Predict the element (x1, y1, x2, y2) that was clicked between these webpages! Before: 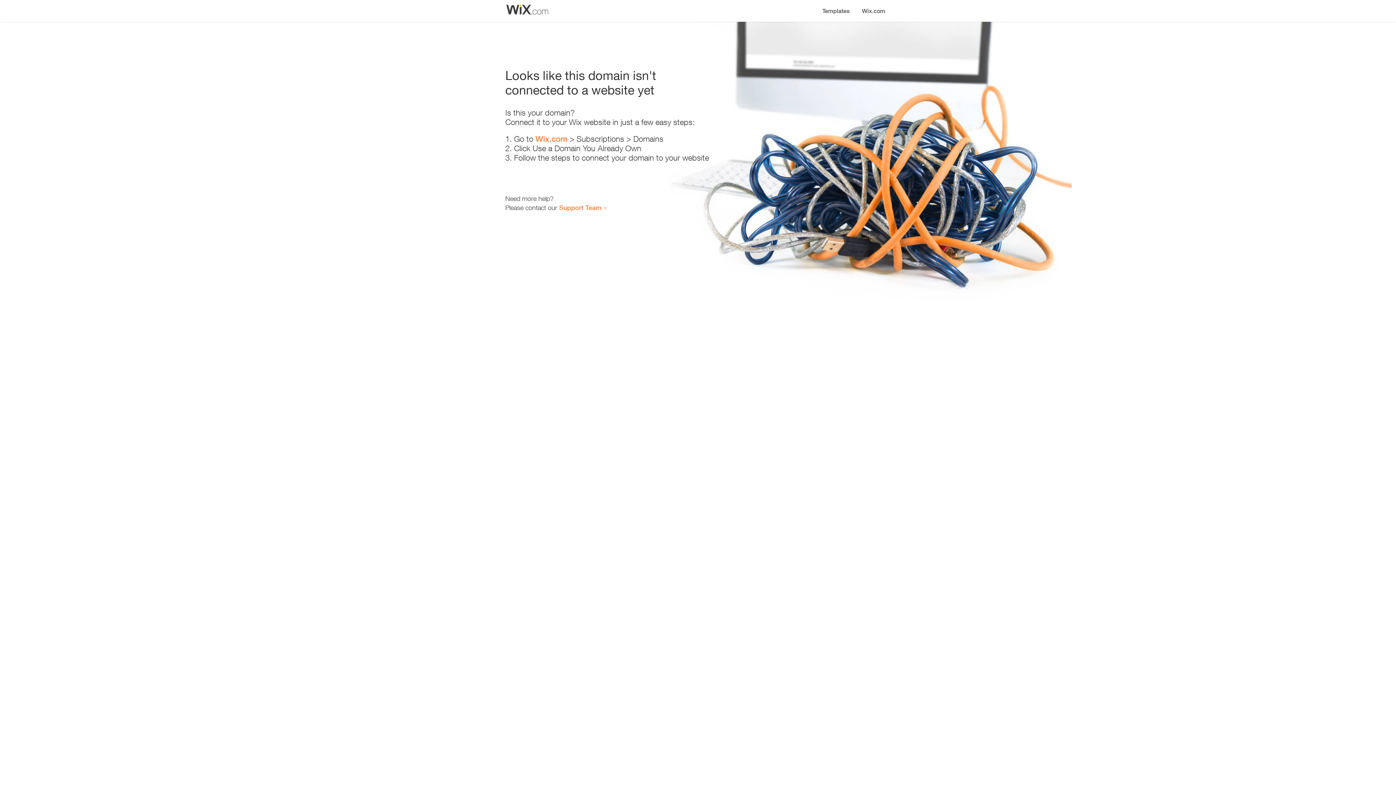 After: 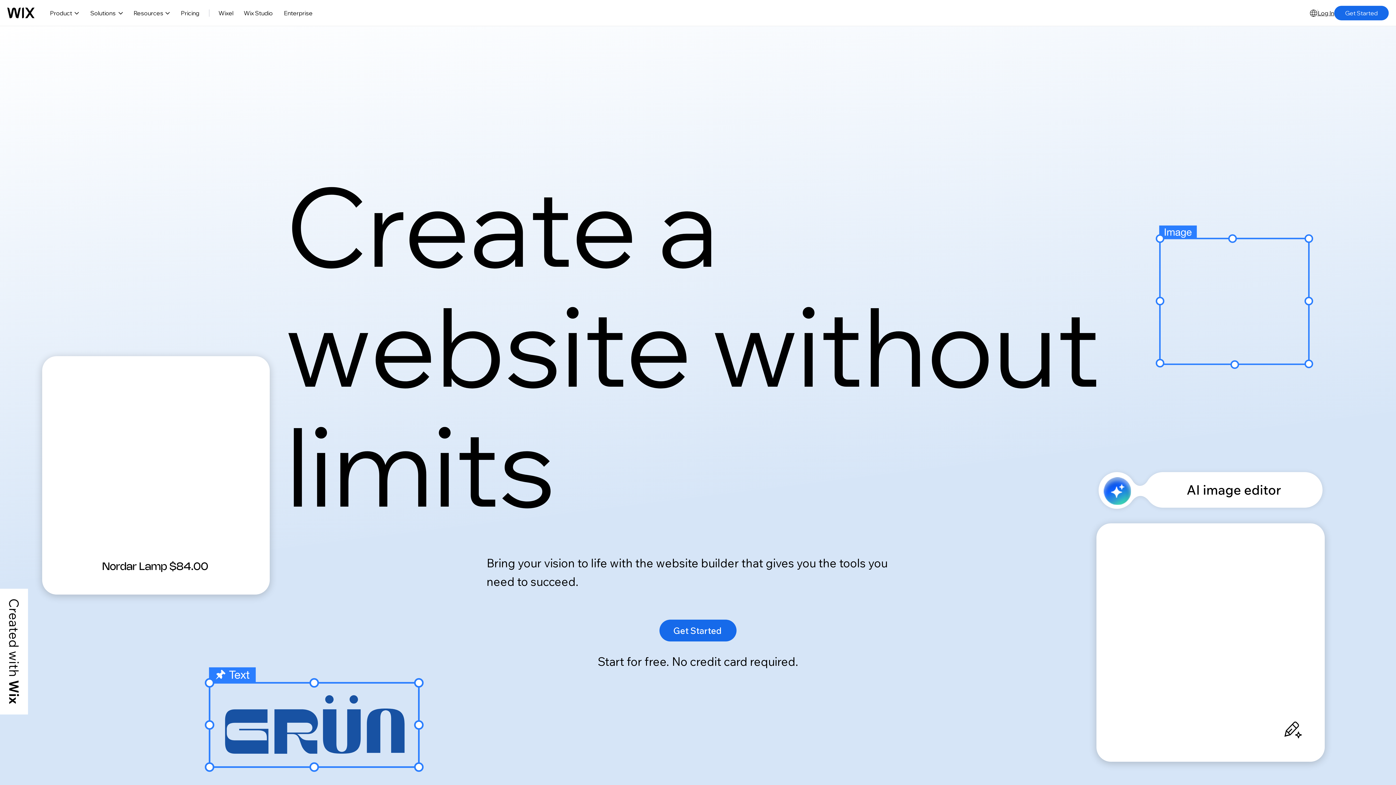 Action: bbox: (856, 0, 890, 14) label: Wix.com